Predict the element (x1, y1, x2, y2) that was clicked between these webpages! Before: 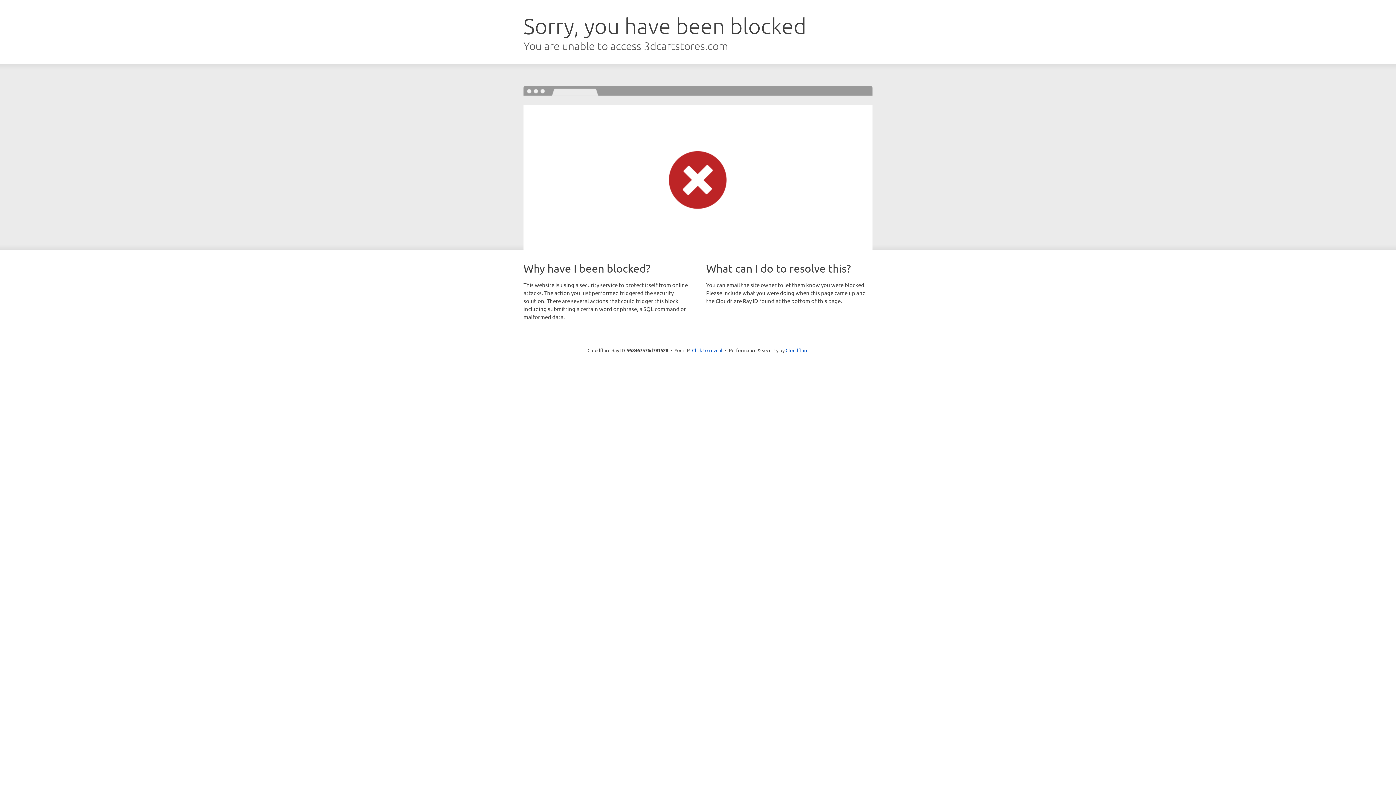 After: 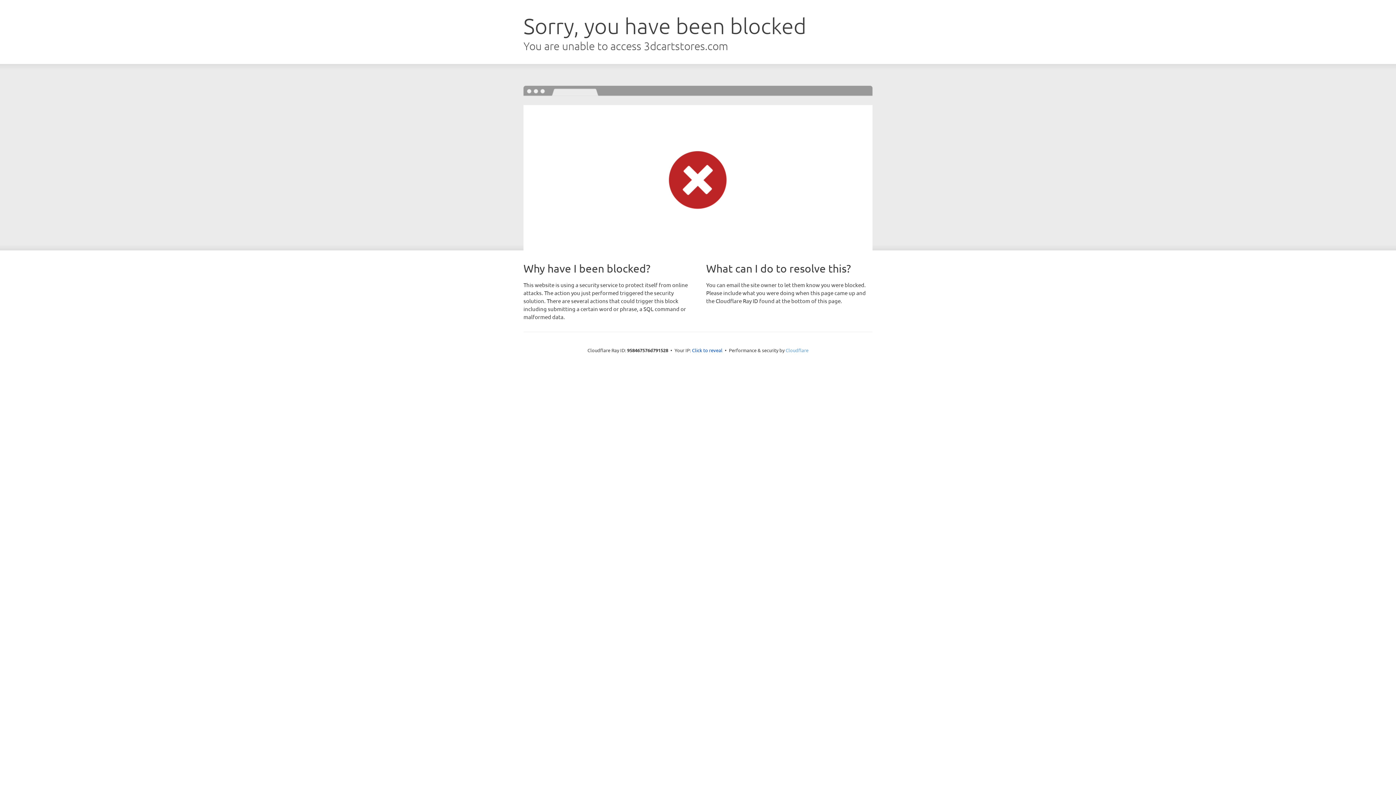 Action: label: Cloudflare bbox: (785, 347, 808, 353)